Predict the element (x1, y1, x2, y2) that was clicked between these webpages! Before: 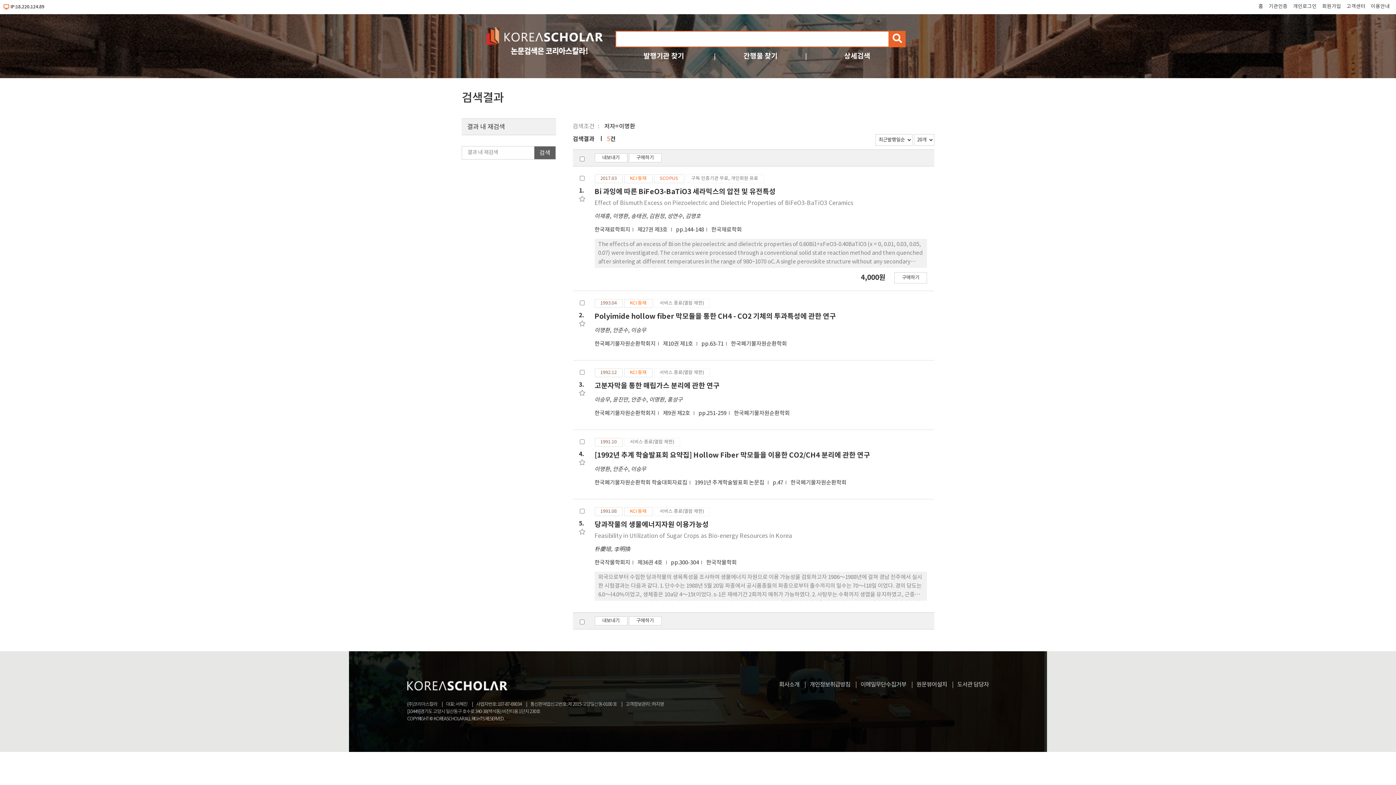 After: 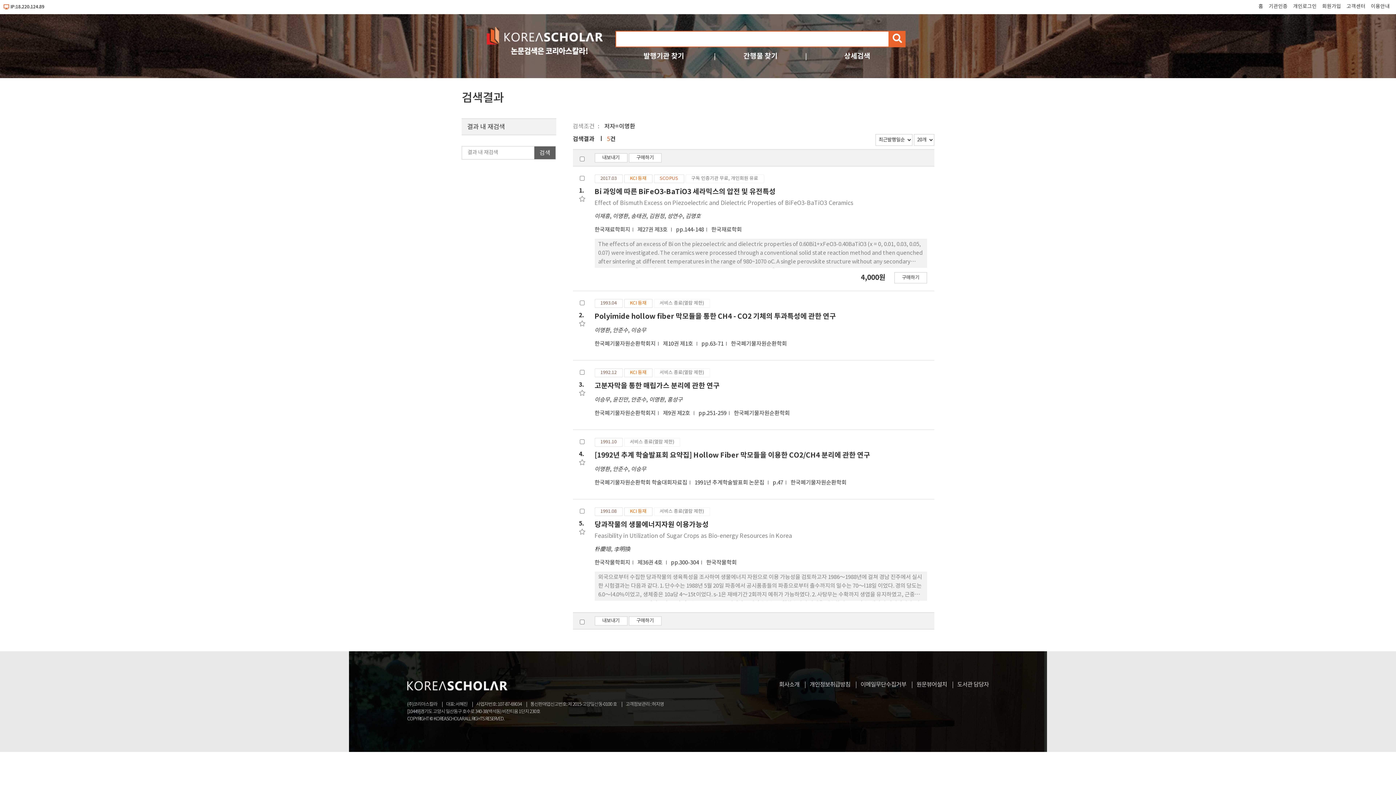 Action: bbox: (534, 146, 556, 159) label: 검색